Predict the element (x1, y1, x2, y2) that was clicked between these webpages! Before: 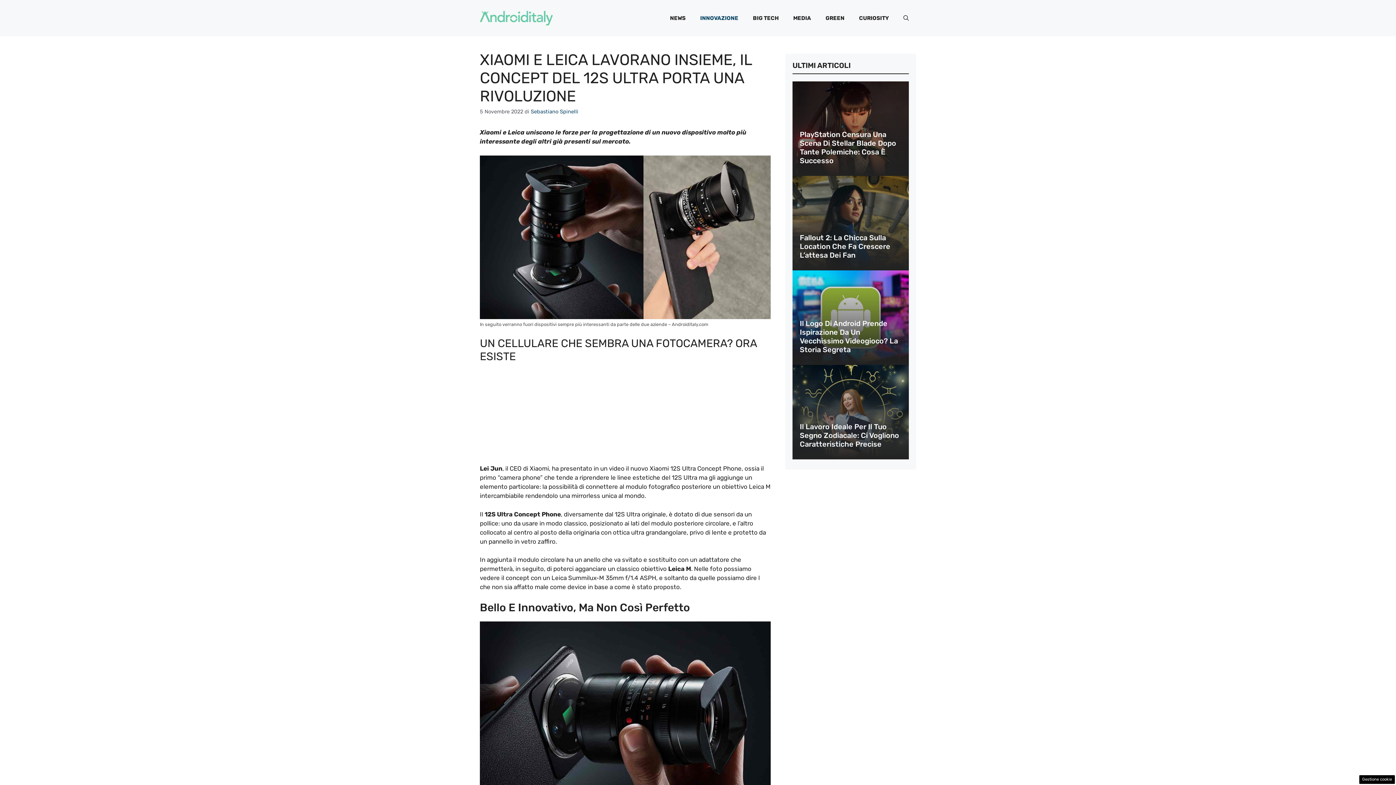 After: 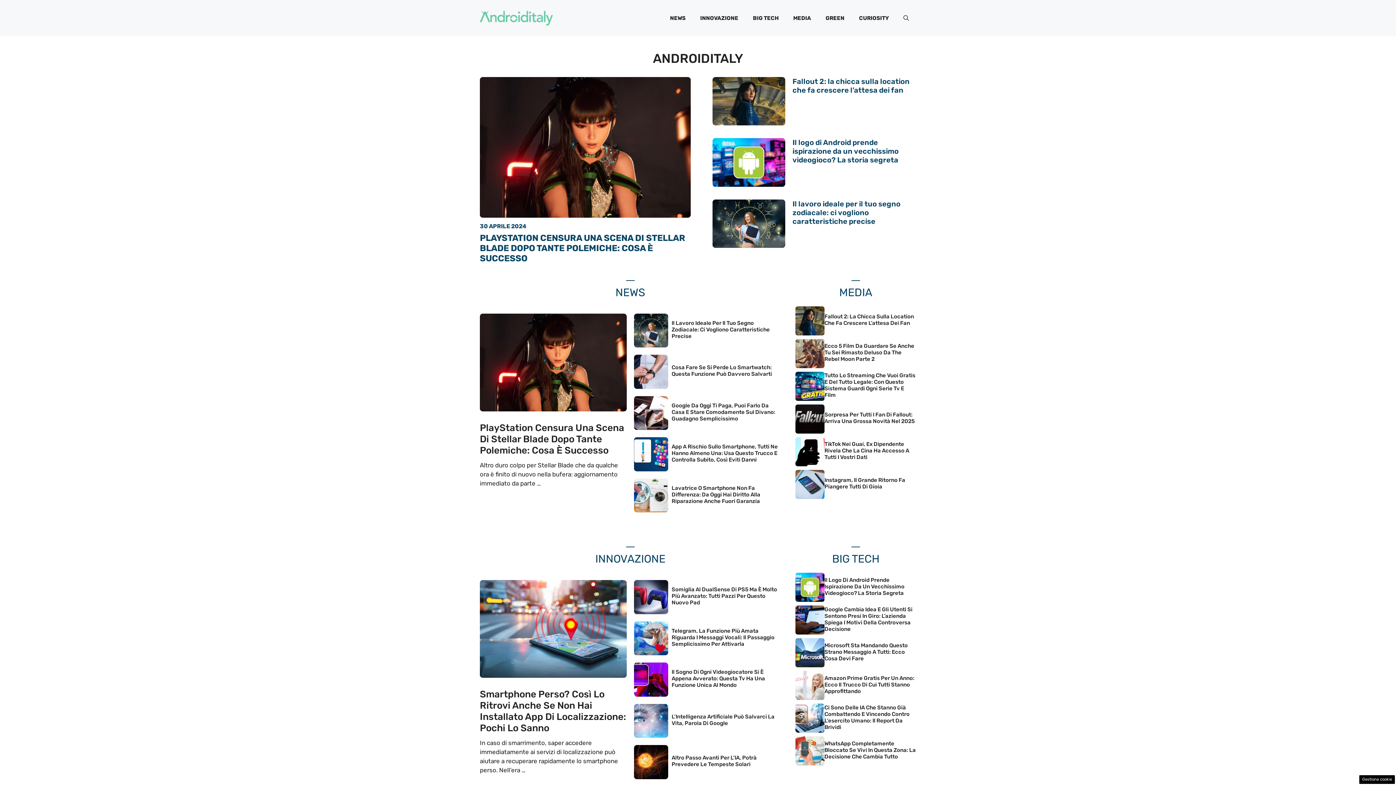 Action: bbox: (480, 13, 552, 21)